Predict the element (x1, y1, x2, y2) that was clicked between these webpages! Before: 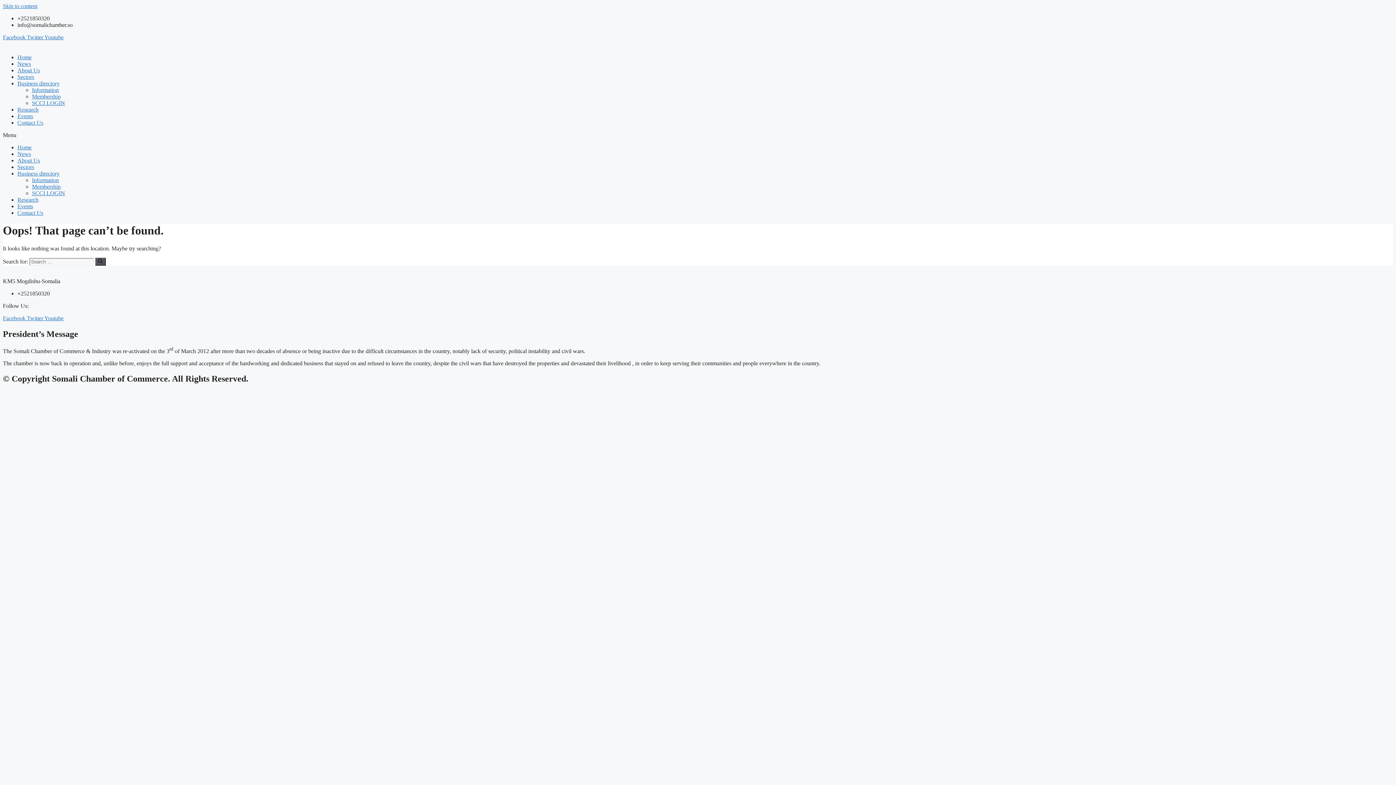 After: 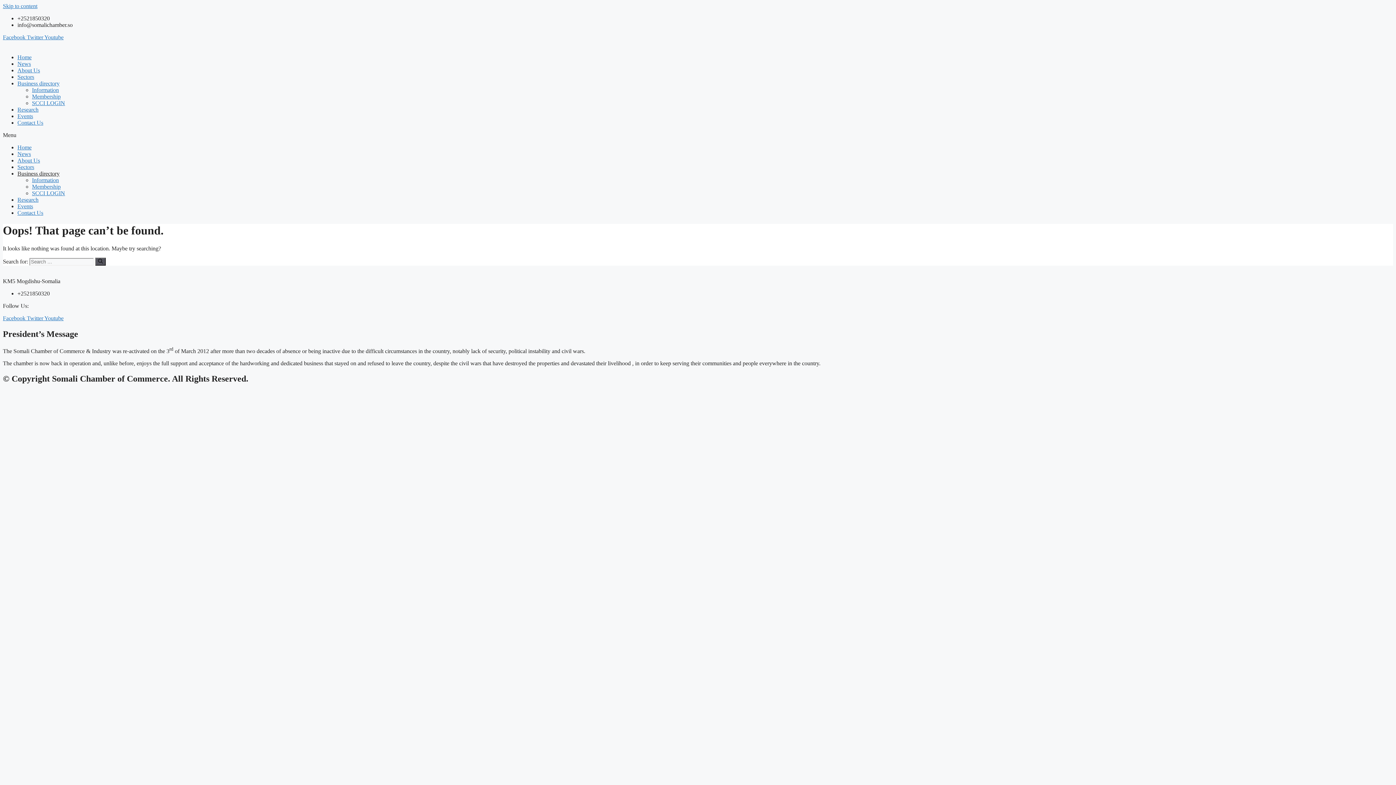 Action: bbox: (17, 170, 59, 176) label: Business directory